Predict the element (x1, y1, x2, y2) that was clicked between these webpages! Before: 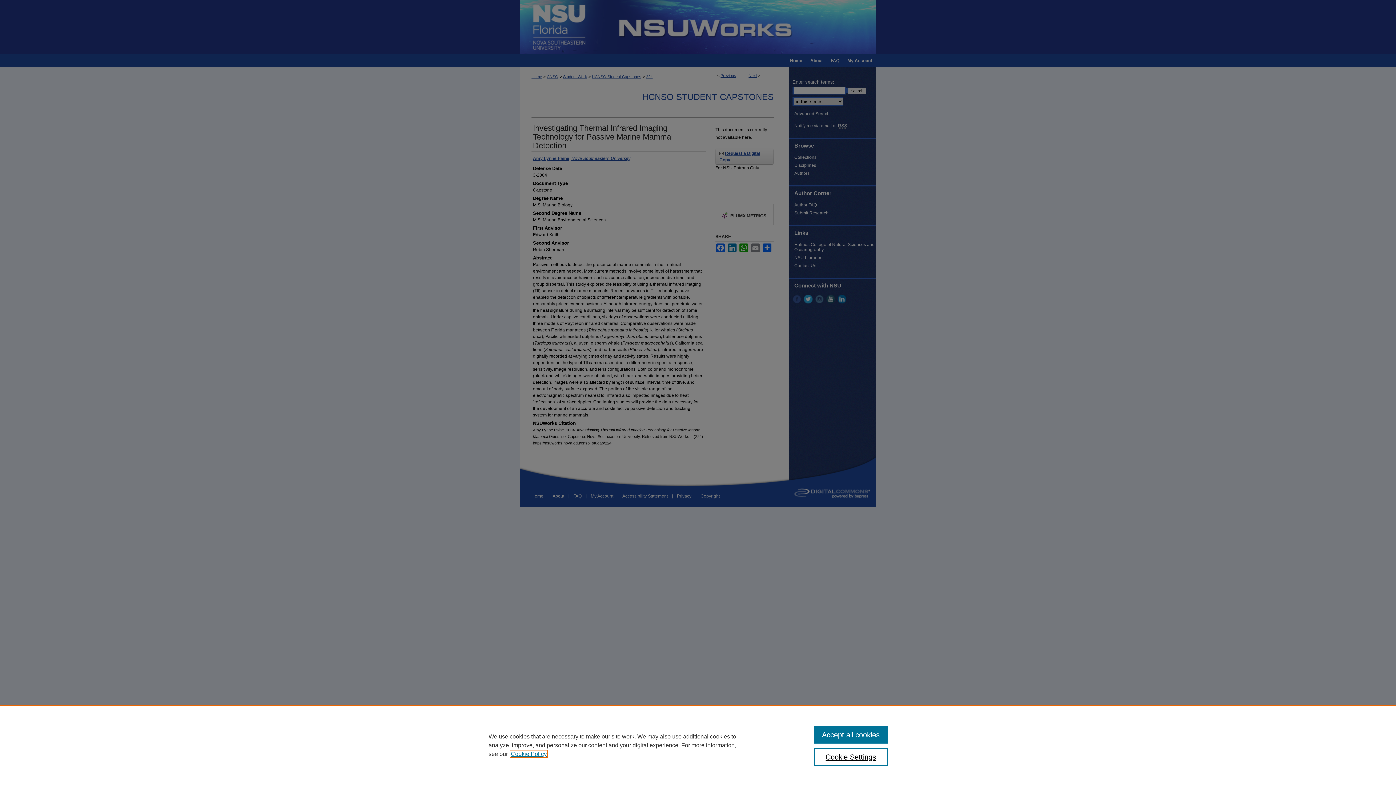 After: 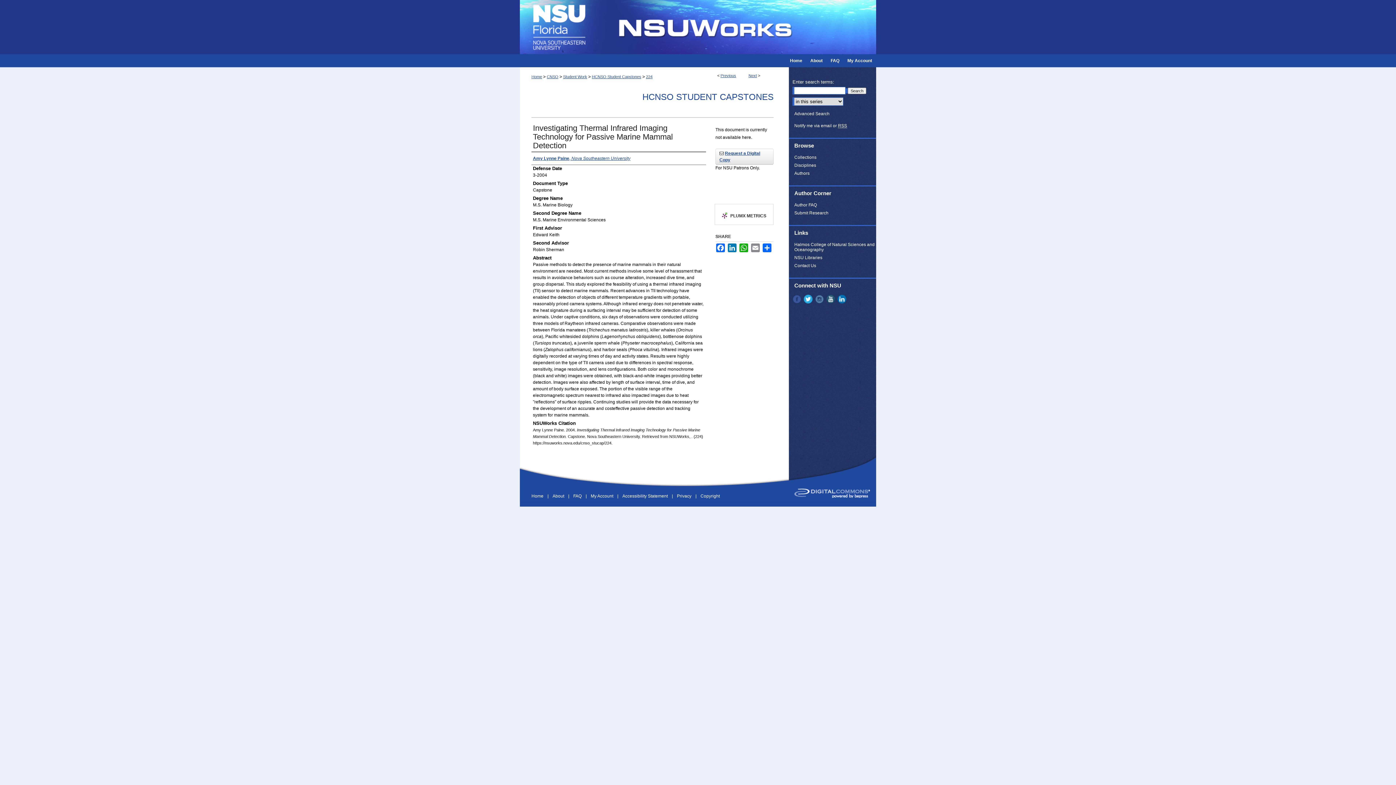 Action: bbox: (814, 726, 887, 744) label: Accept all cookies